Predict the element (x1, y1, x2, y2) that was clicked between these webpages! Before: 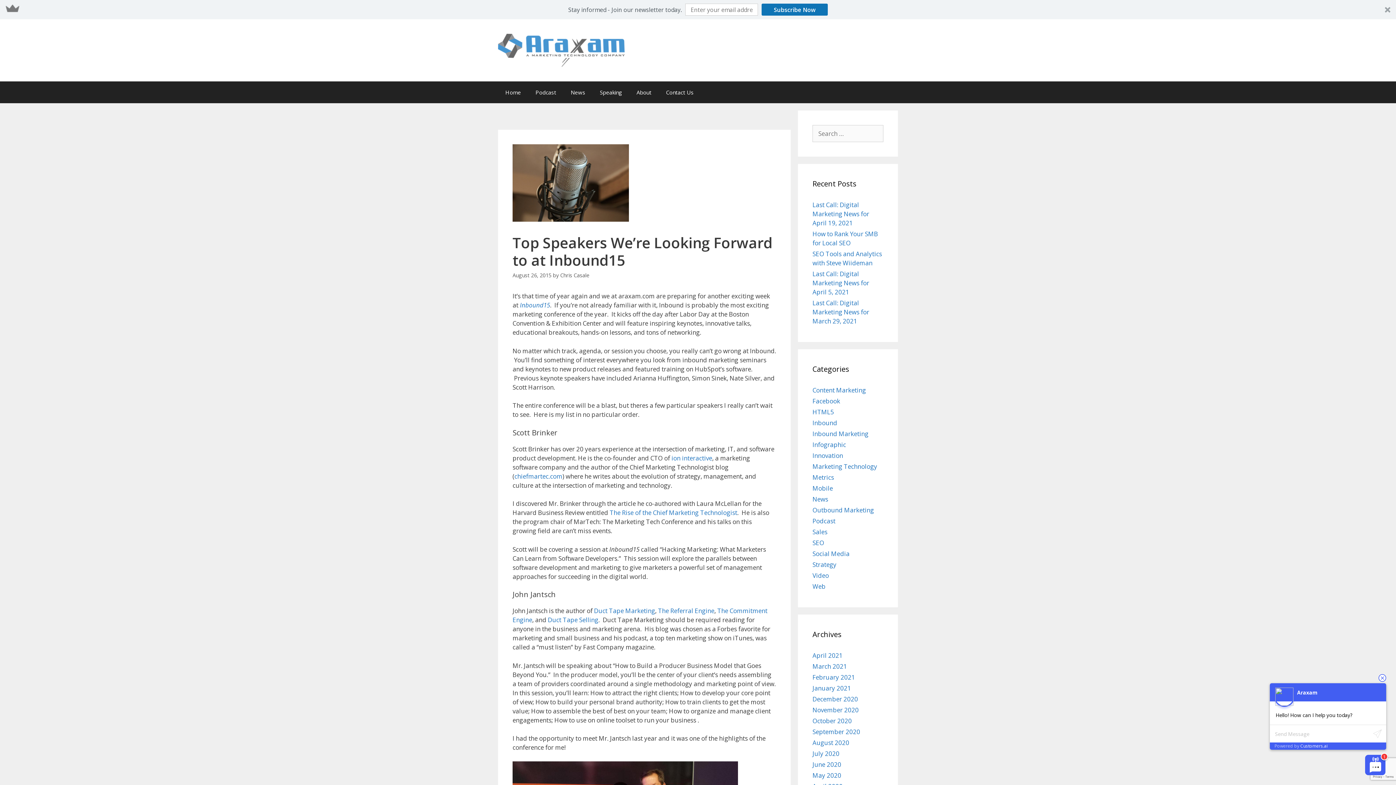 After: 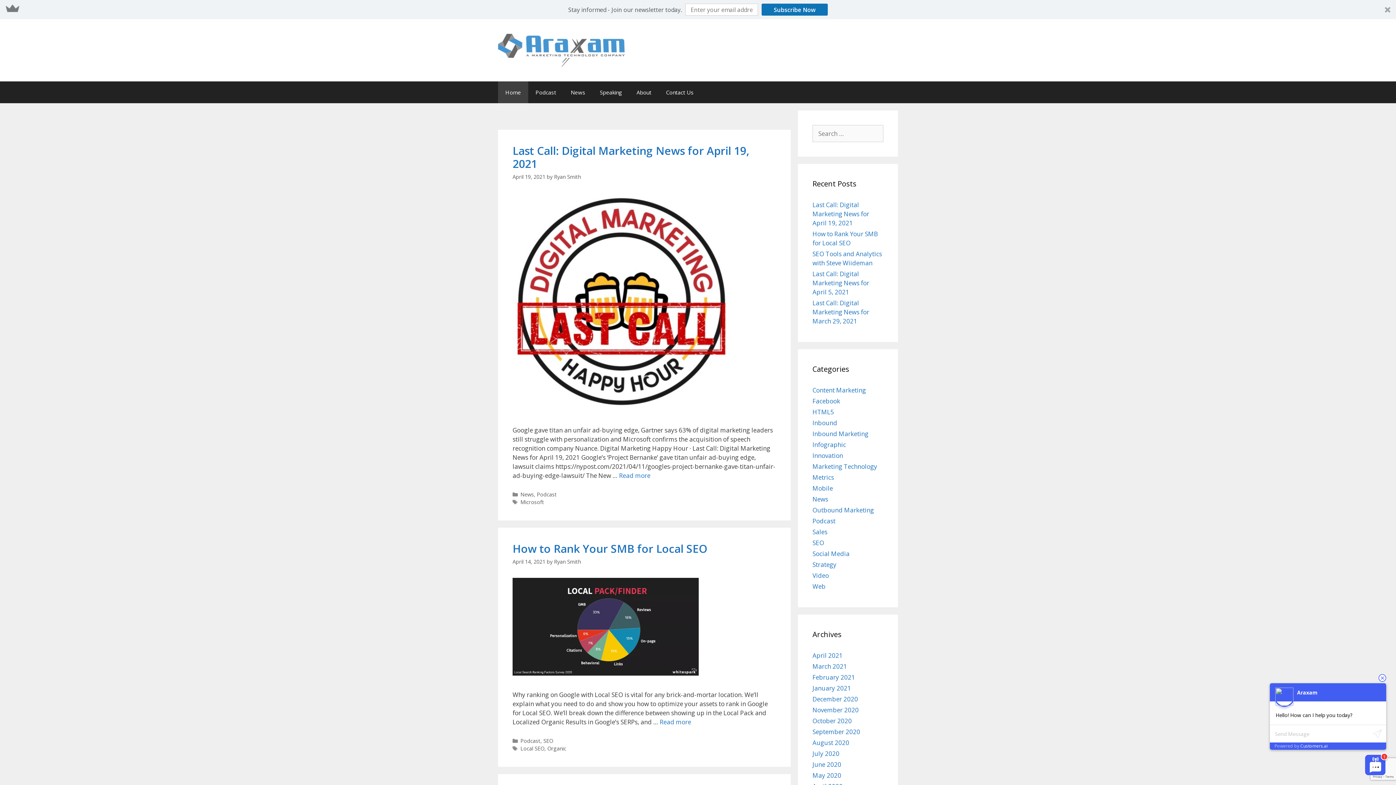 Action: bbox: (498, 45, 625, 53)